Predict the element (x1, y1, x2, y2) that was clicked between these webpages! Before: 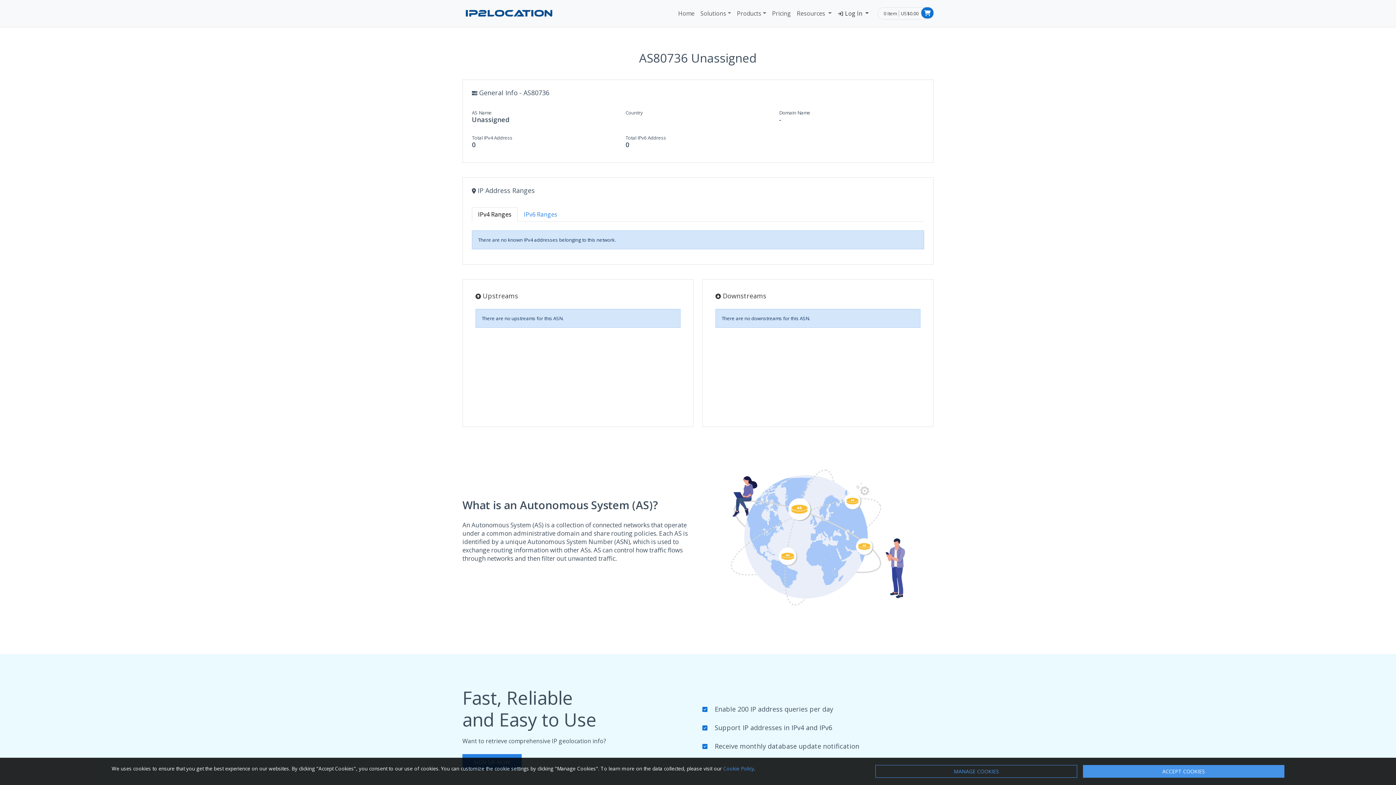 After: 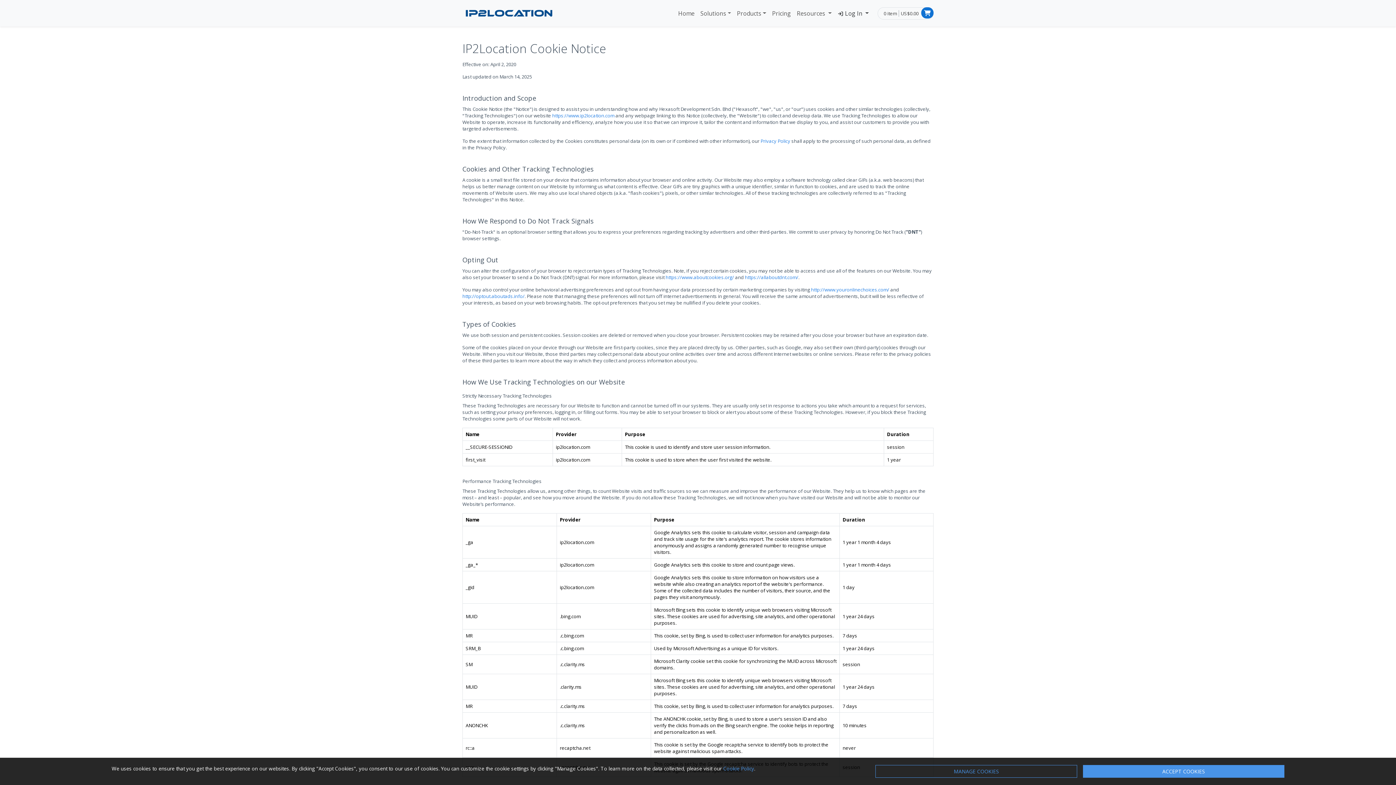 Action: label: Cookie Policy bbox: (723, 765, 754, 772)